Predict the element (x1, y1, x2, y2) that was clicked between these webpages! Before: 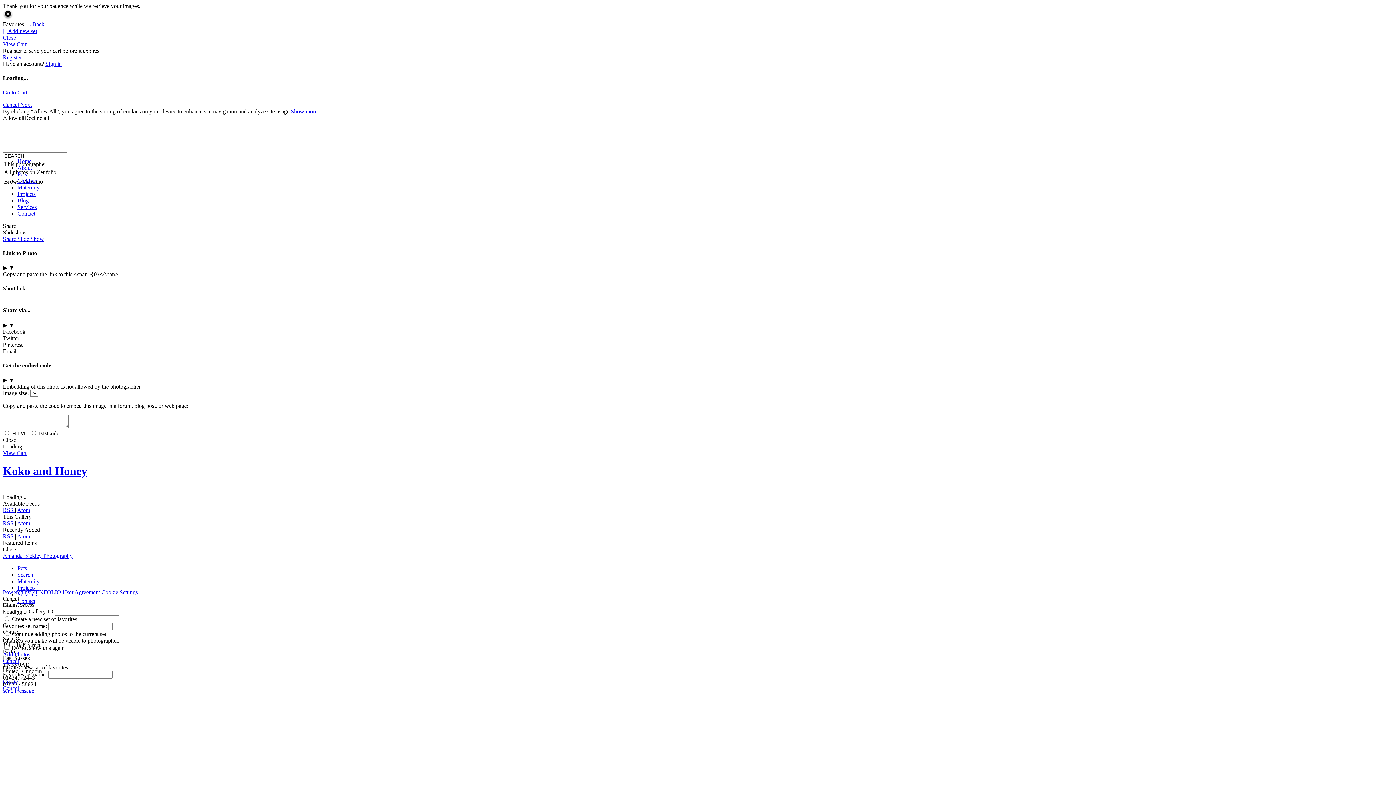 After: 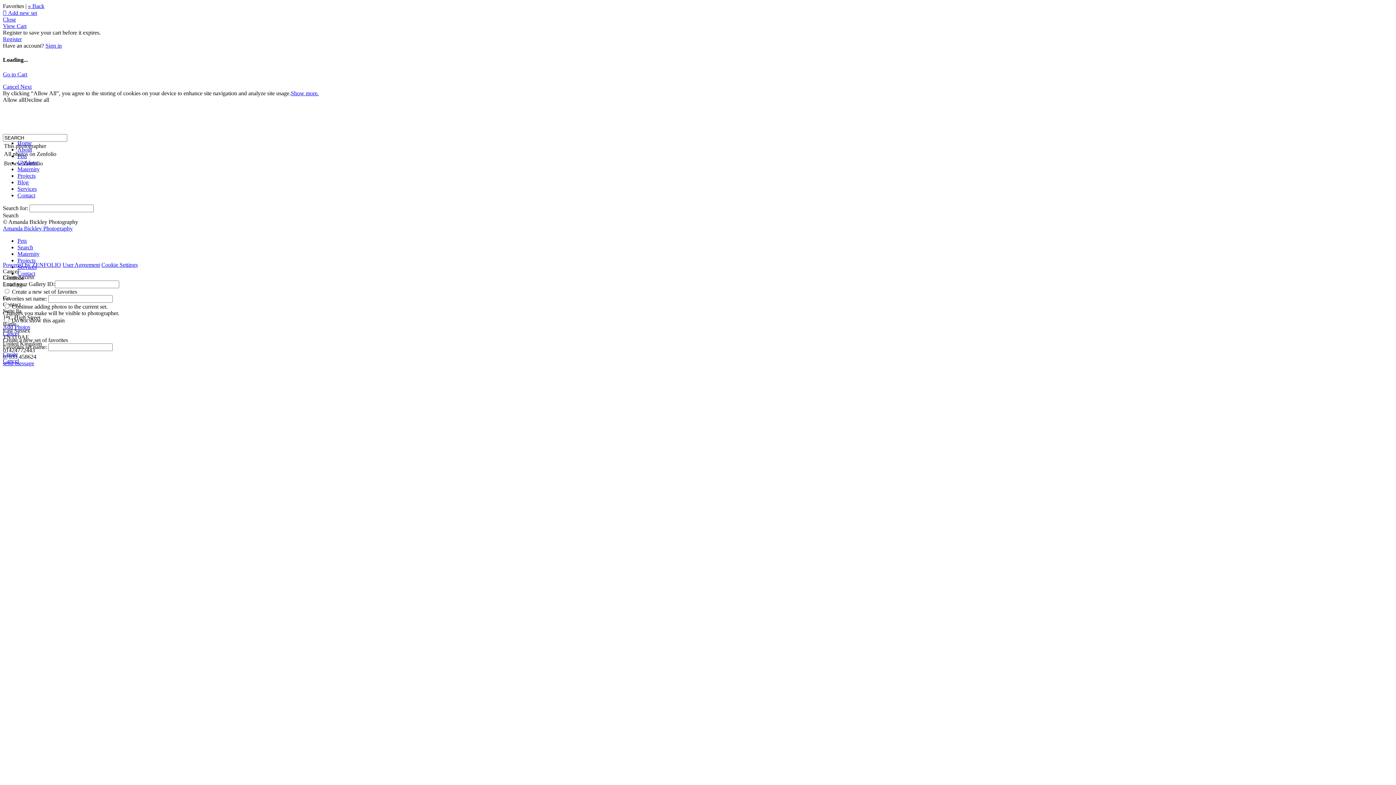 Action: bbox: (17, 572, 33, 578) label: Search